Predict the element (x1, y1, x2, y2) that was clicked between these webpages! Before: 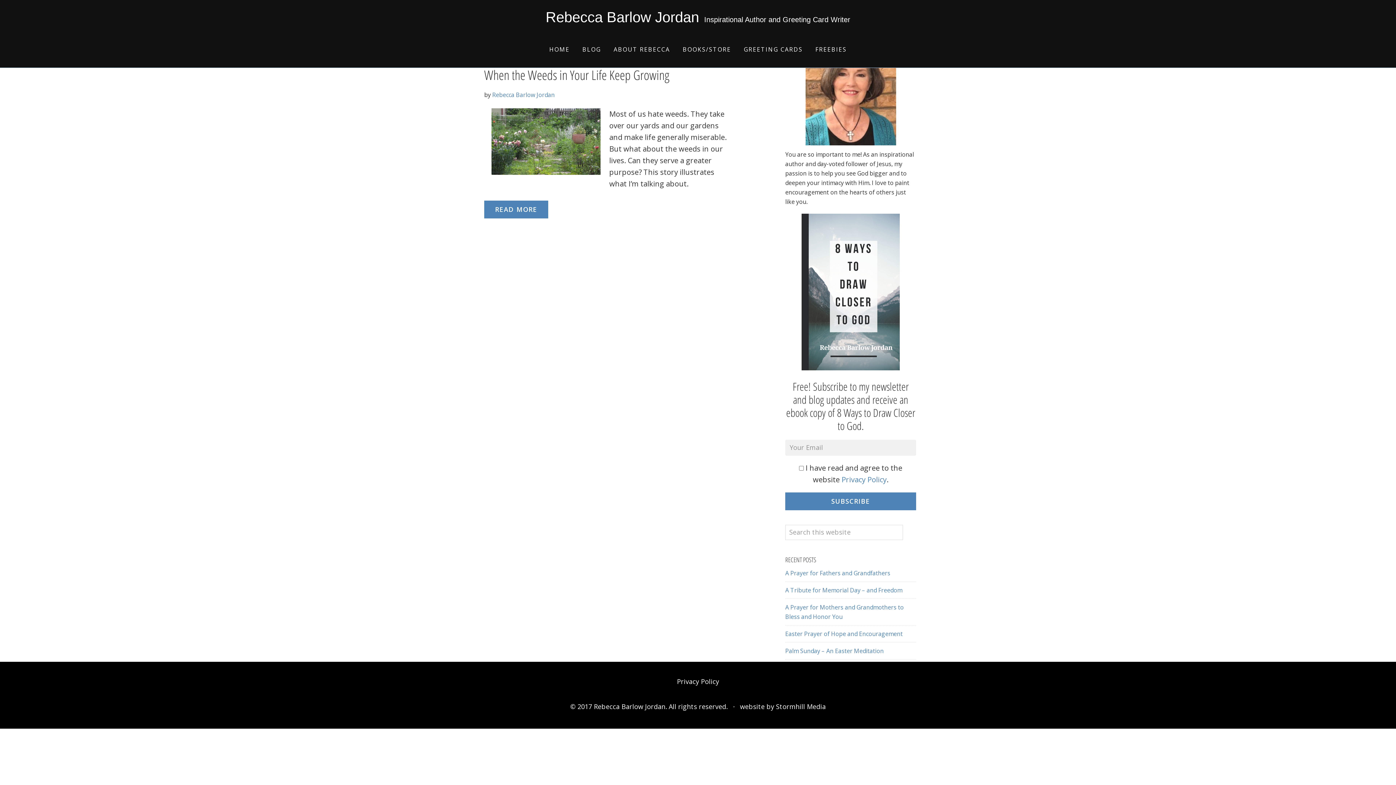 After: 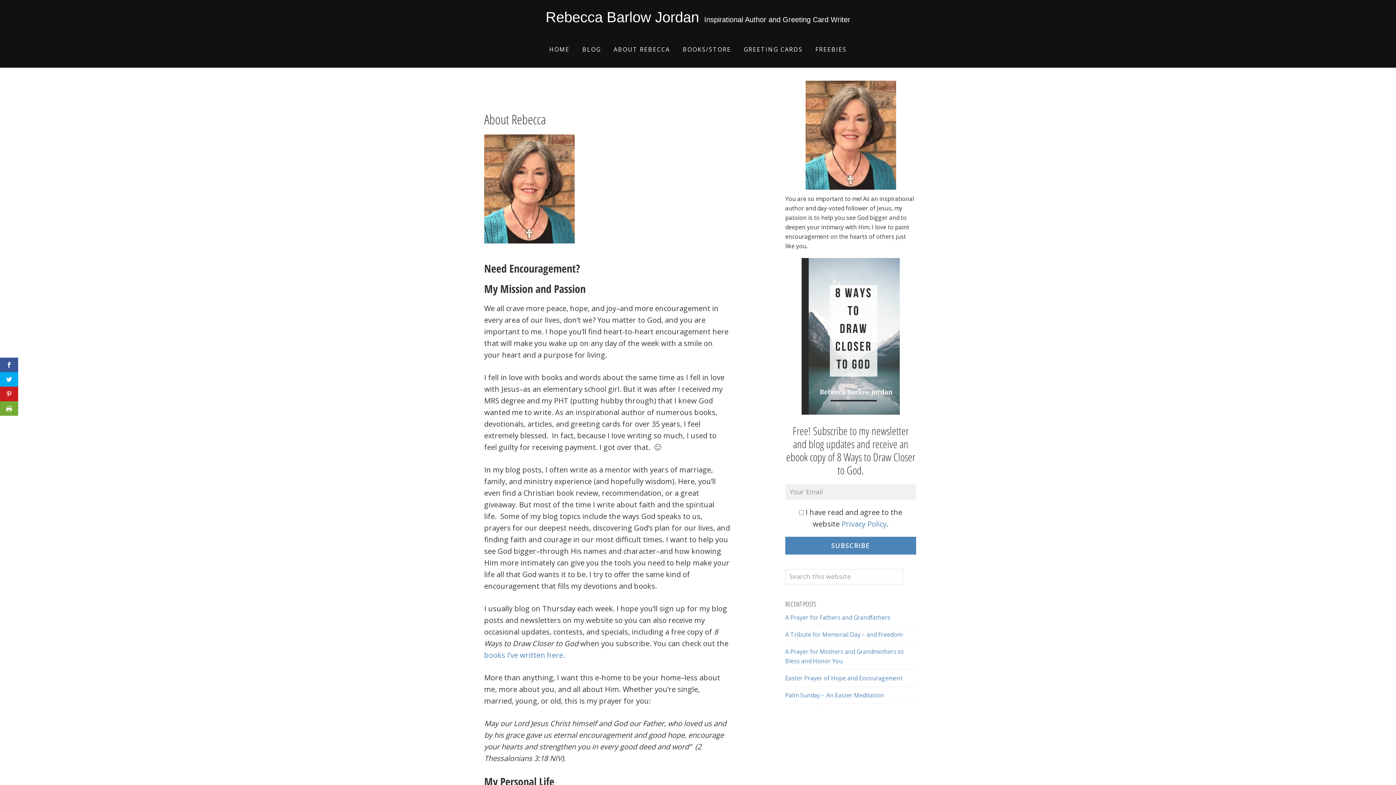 Action: label: Rebecca Barlow Jordan bbox: (492, 90, 554, 98)